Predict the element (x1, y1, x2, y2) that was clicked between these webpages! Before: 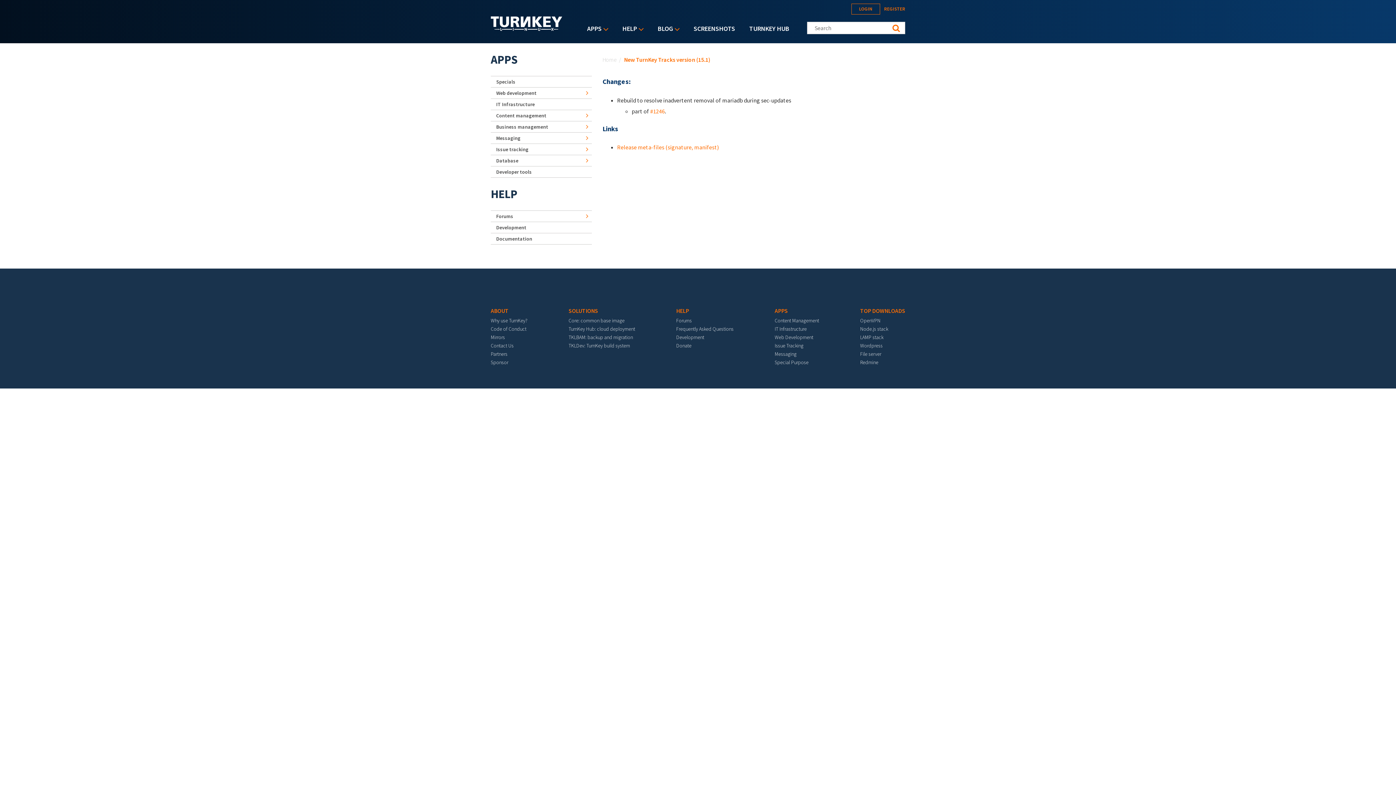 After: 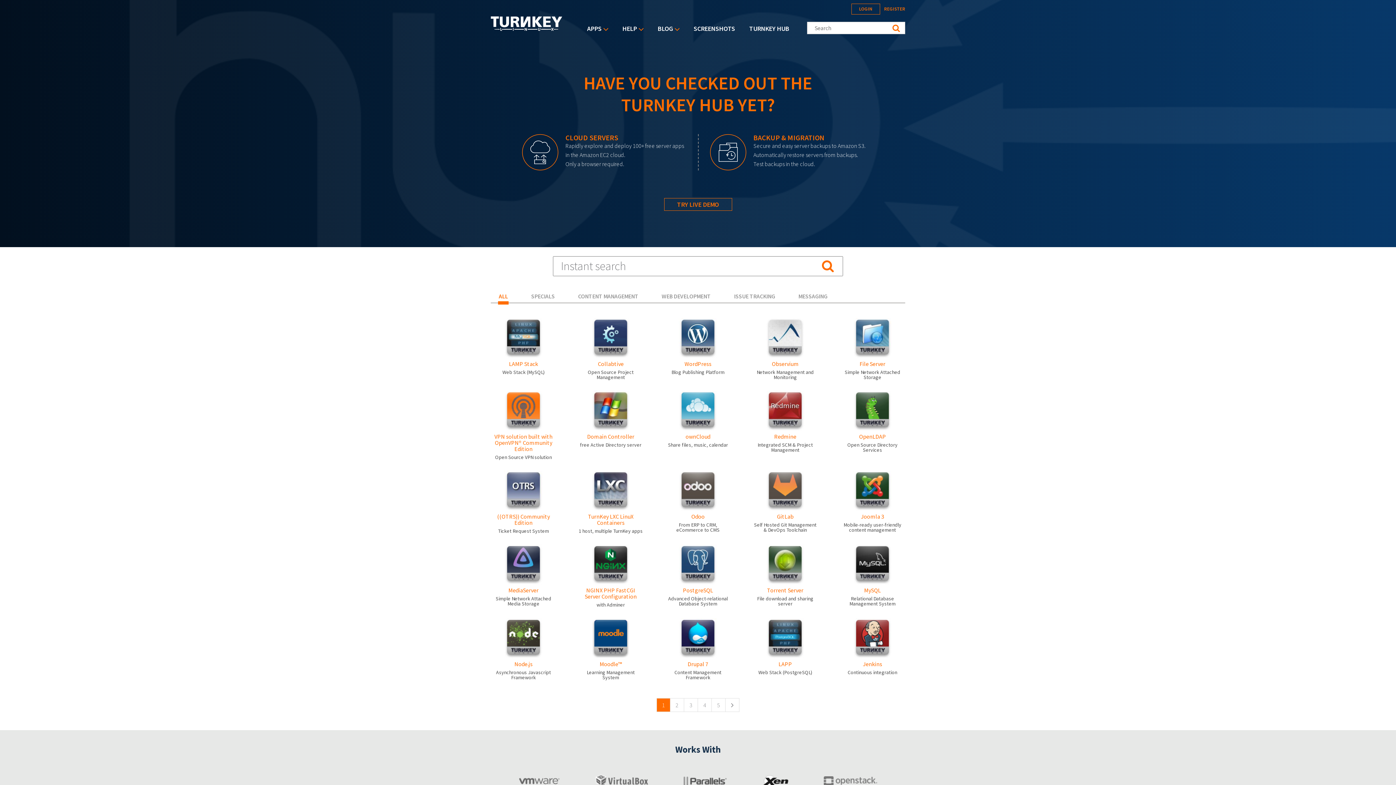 Action: bbox: (490, 25, 562, 32)